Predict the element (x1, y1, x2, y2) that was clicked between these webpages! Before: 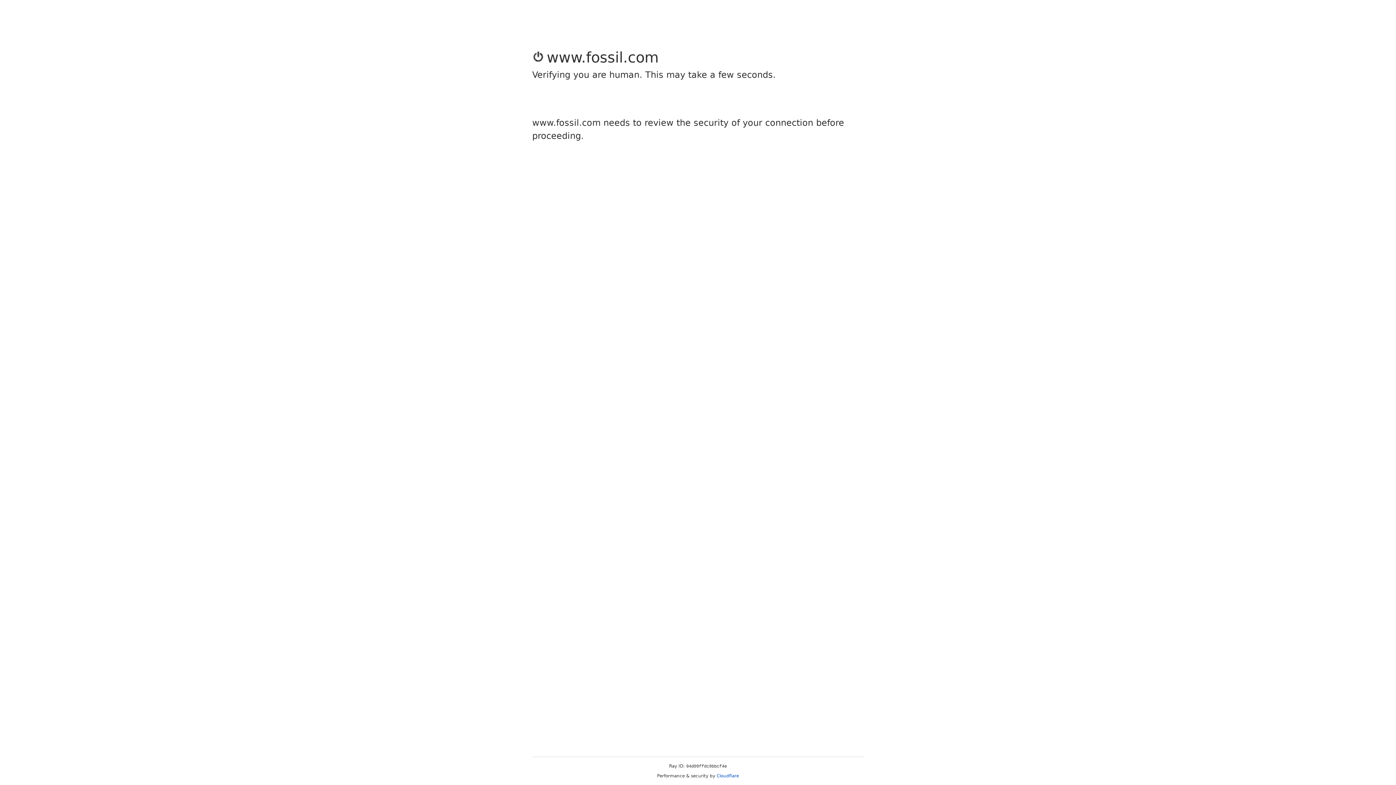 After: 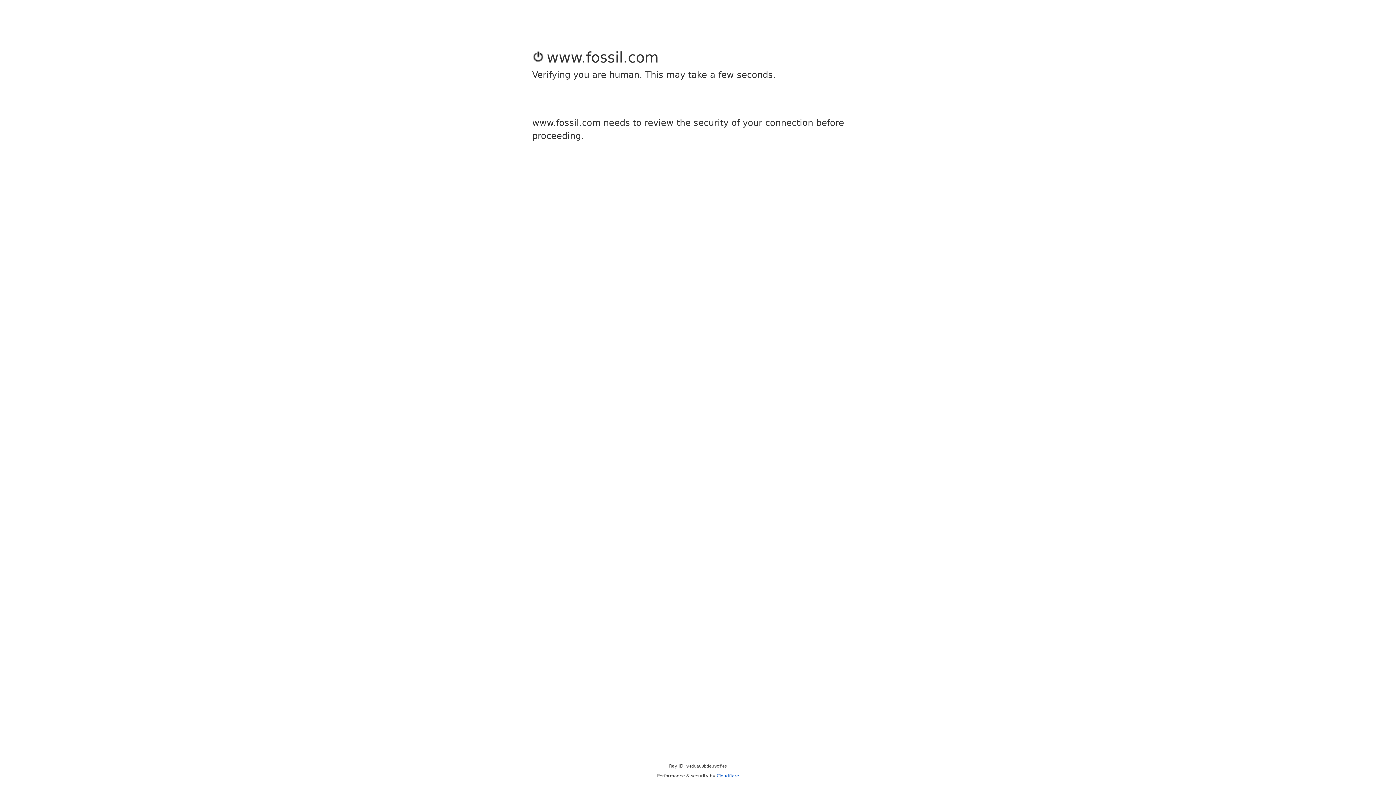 Action: bbox: (716, 773, 739, 778) label: Cloudflare